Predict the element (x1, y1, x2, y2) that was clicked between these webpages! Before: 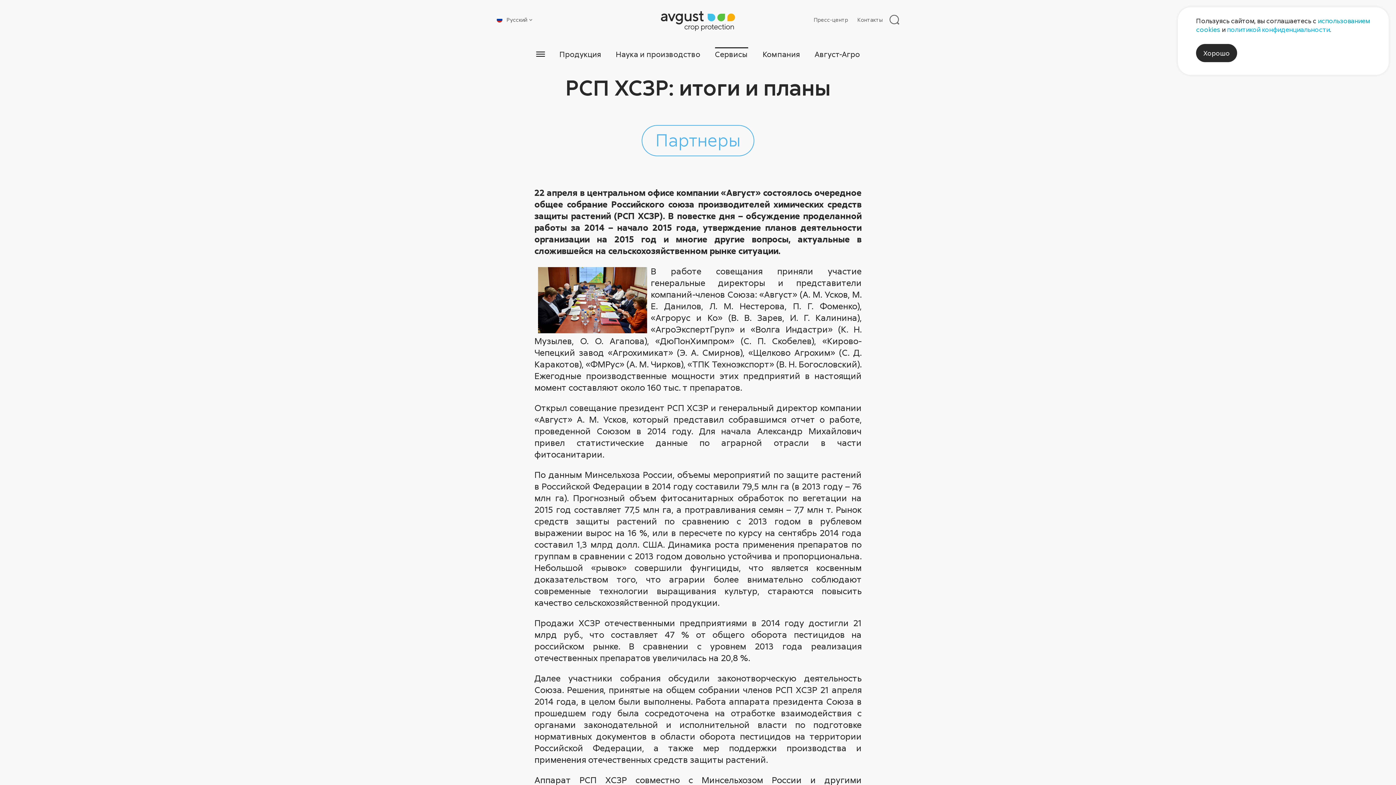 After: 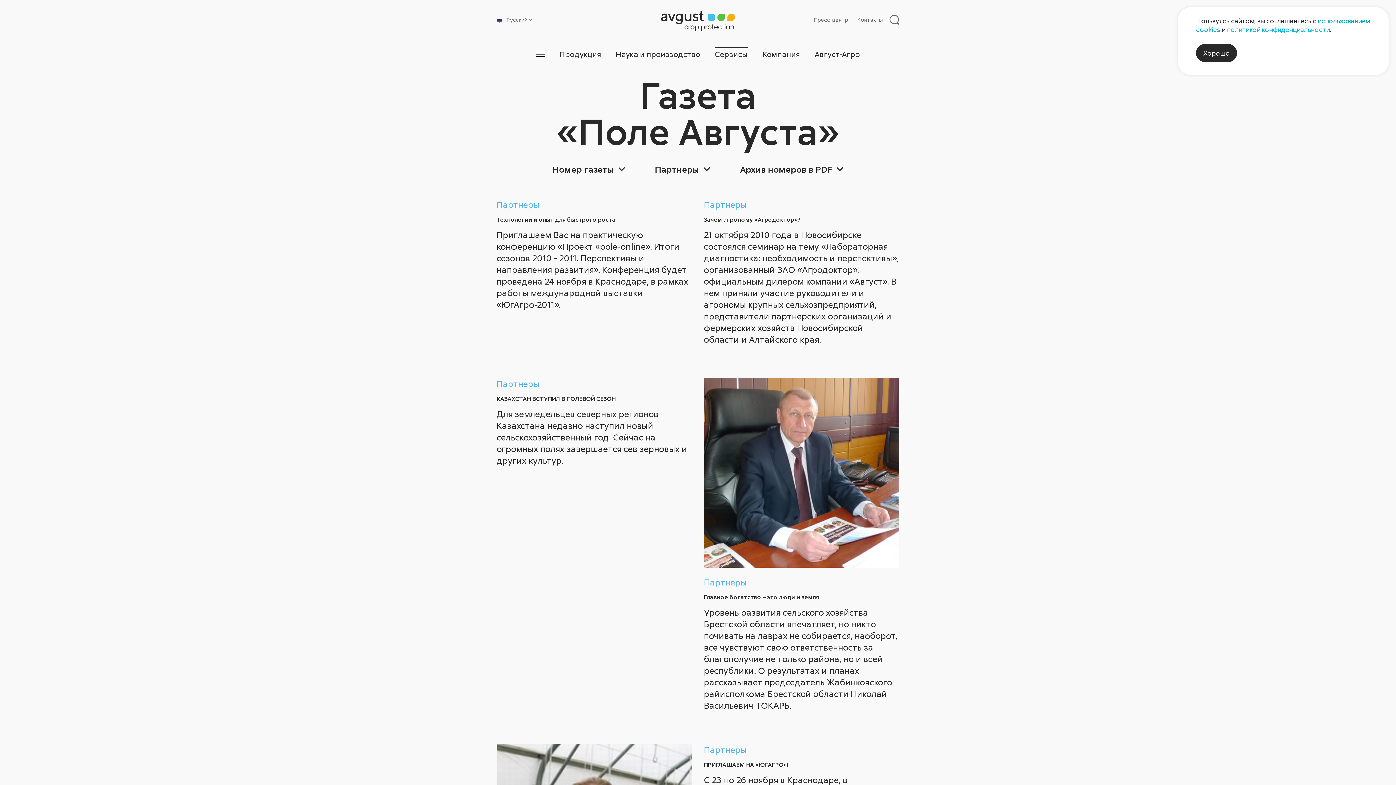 Action: bbox: (641, 125, 754, 156) label: Партнеры